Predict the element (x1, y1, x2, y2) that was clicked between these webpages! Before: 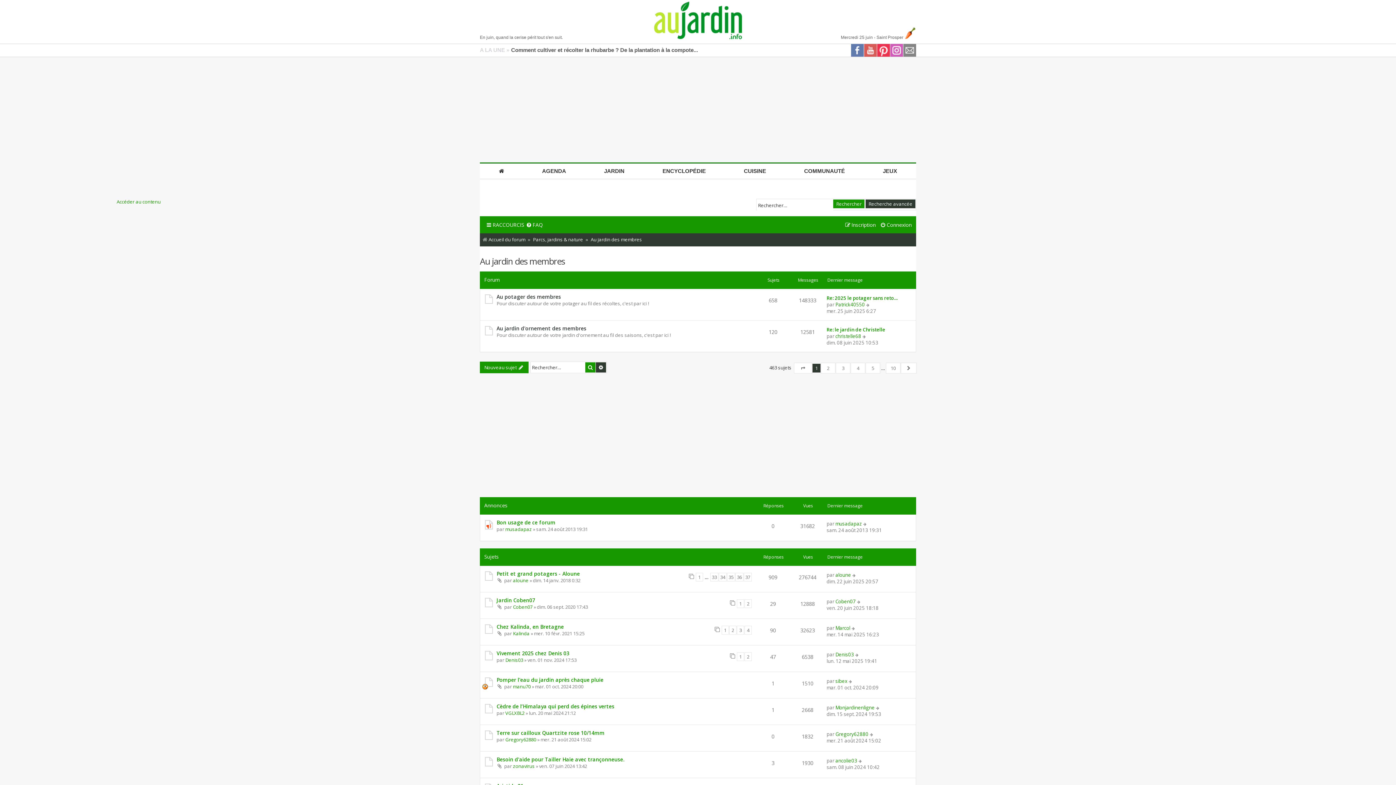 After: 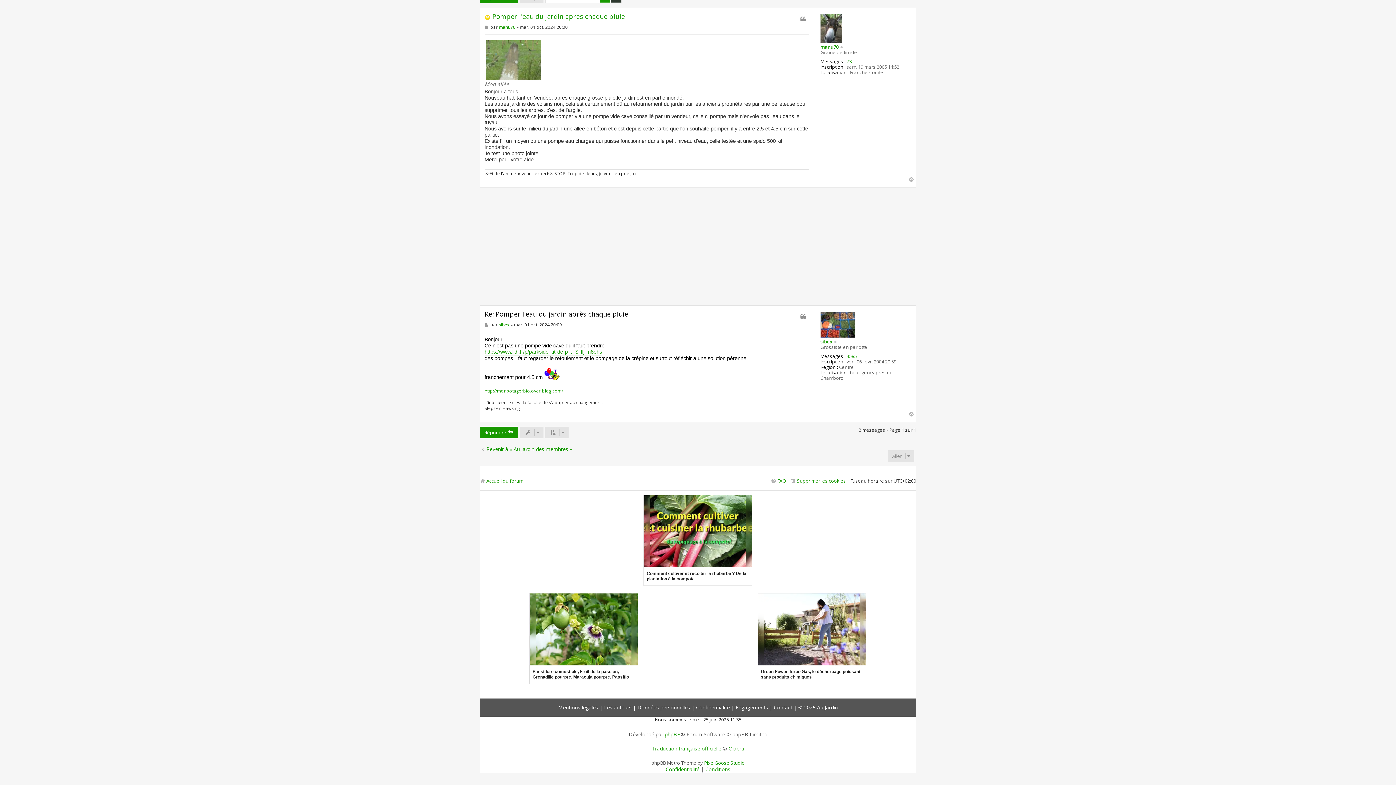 Action: bbox: (848, 678, 853, 684)